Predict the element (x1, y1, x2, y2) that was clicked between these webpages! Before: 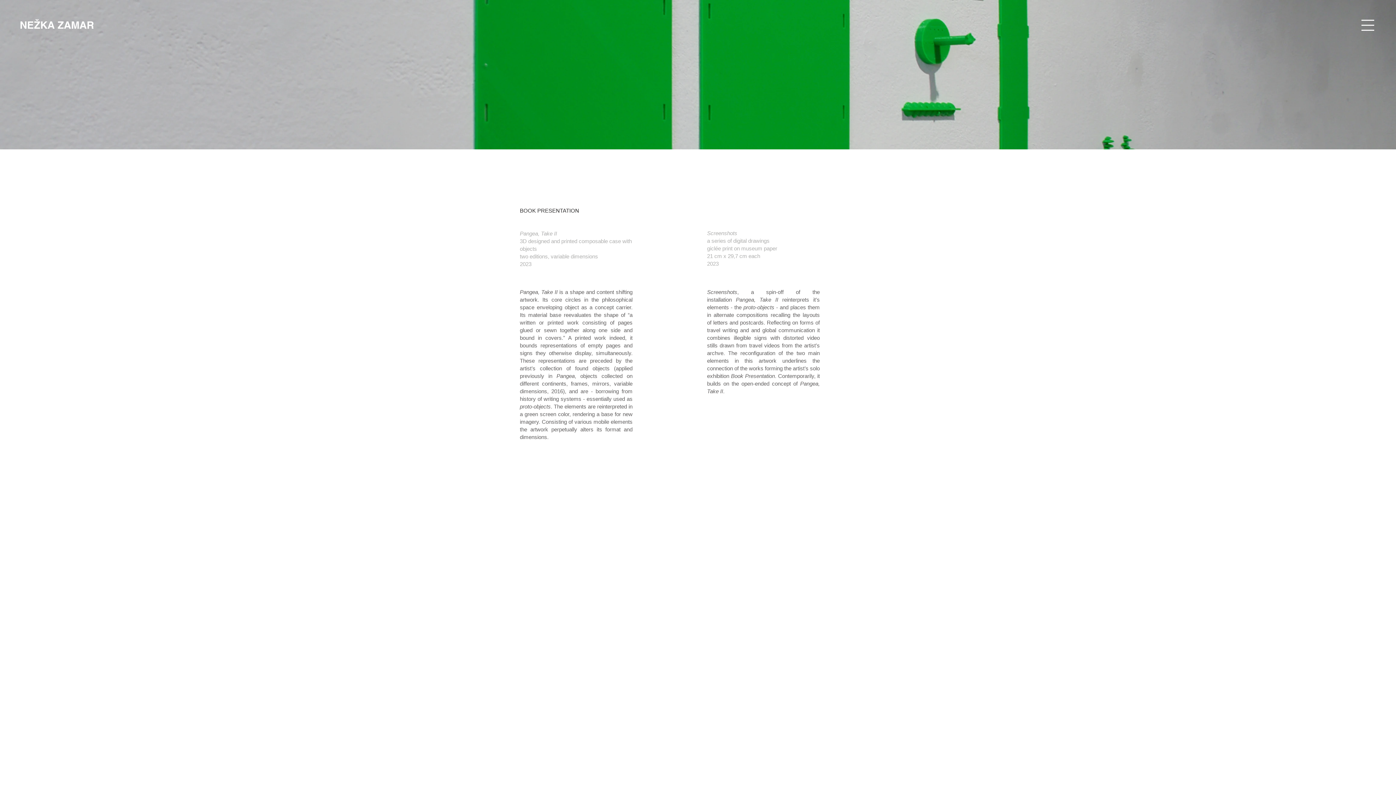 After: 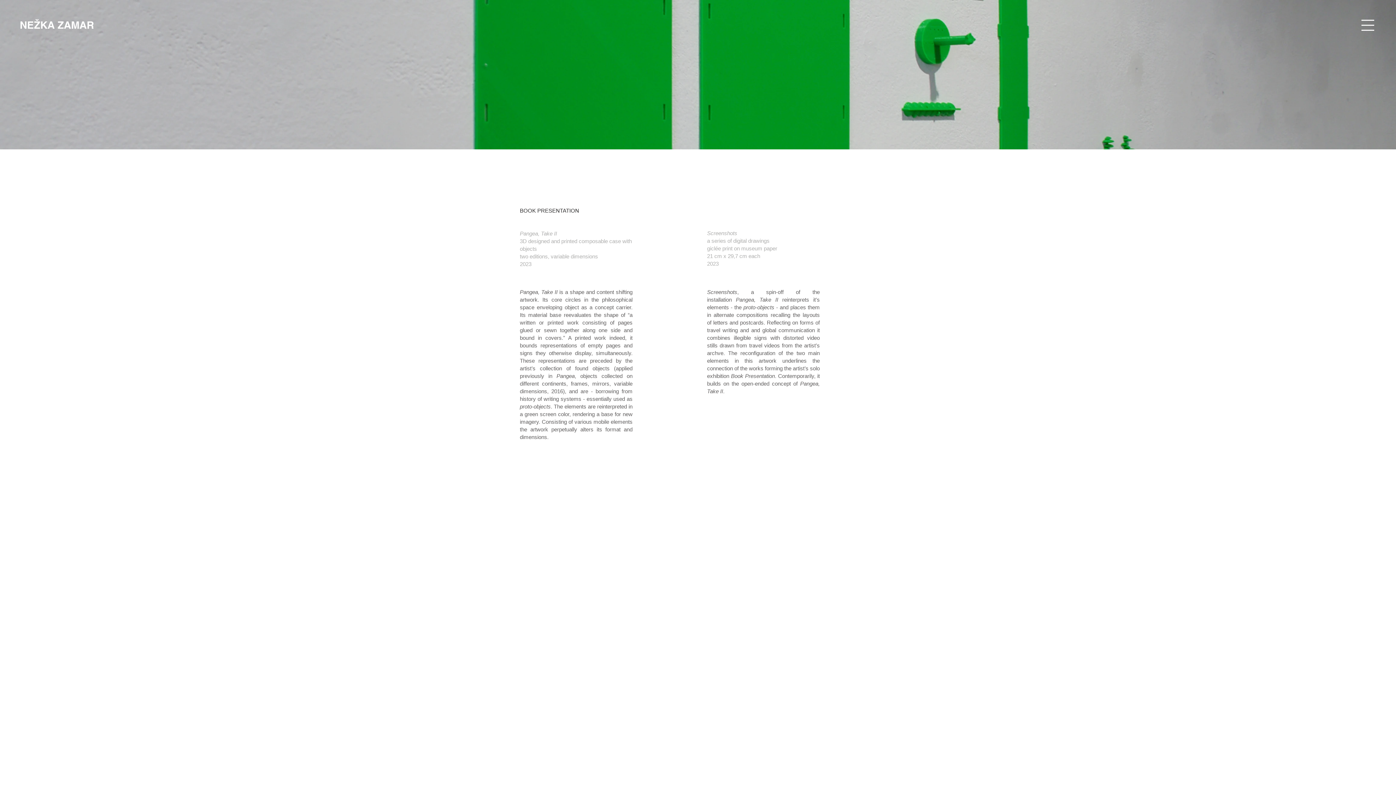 Action: bbox: (1361, 18, 1374, 31)